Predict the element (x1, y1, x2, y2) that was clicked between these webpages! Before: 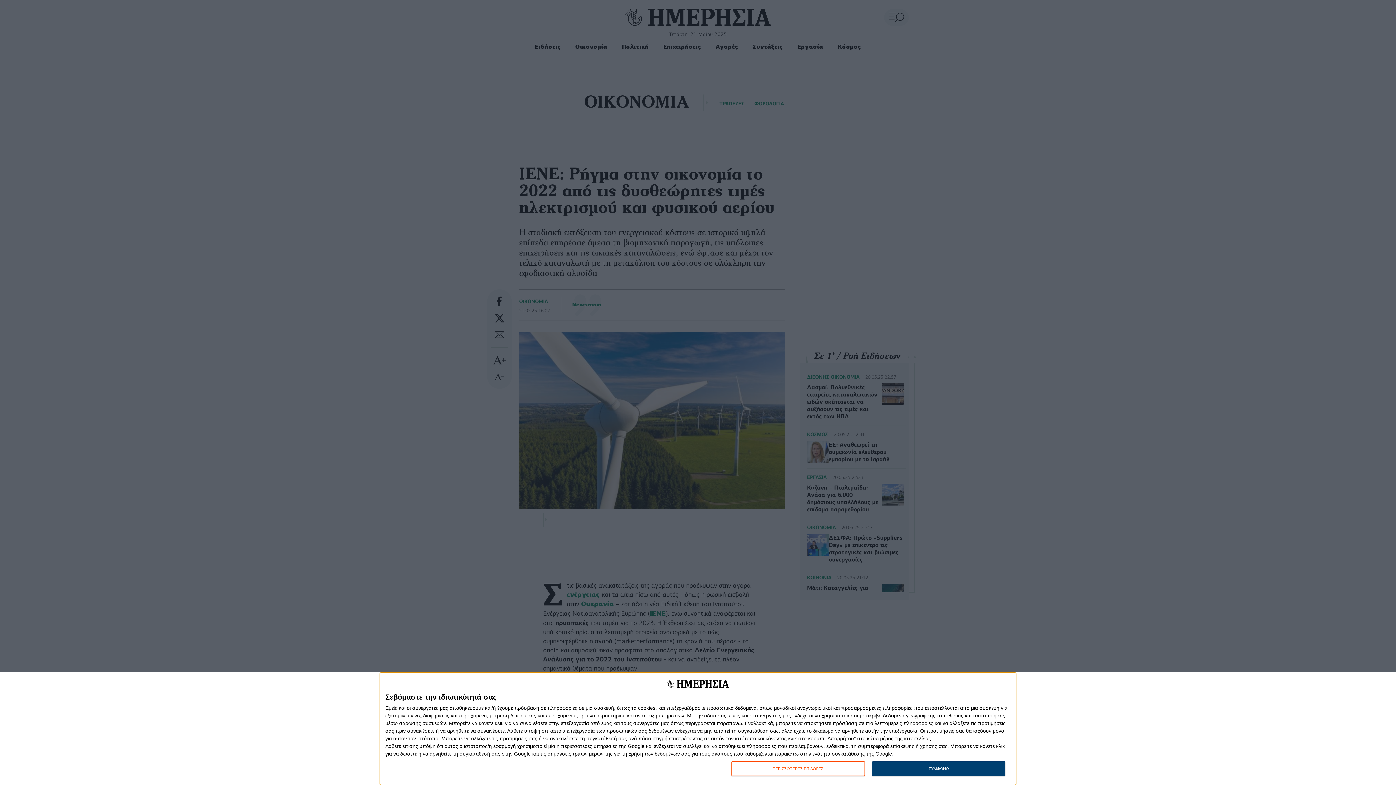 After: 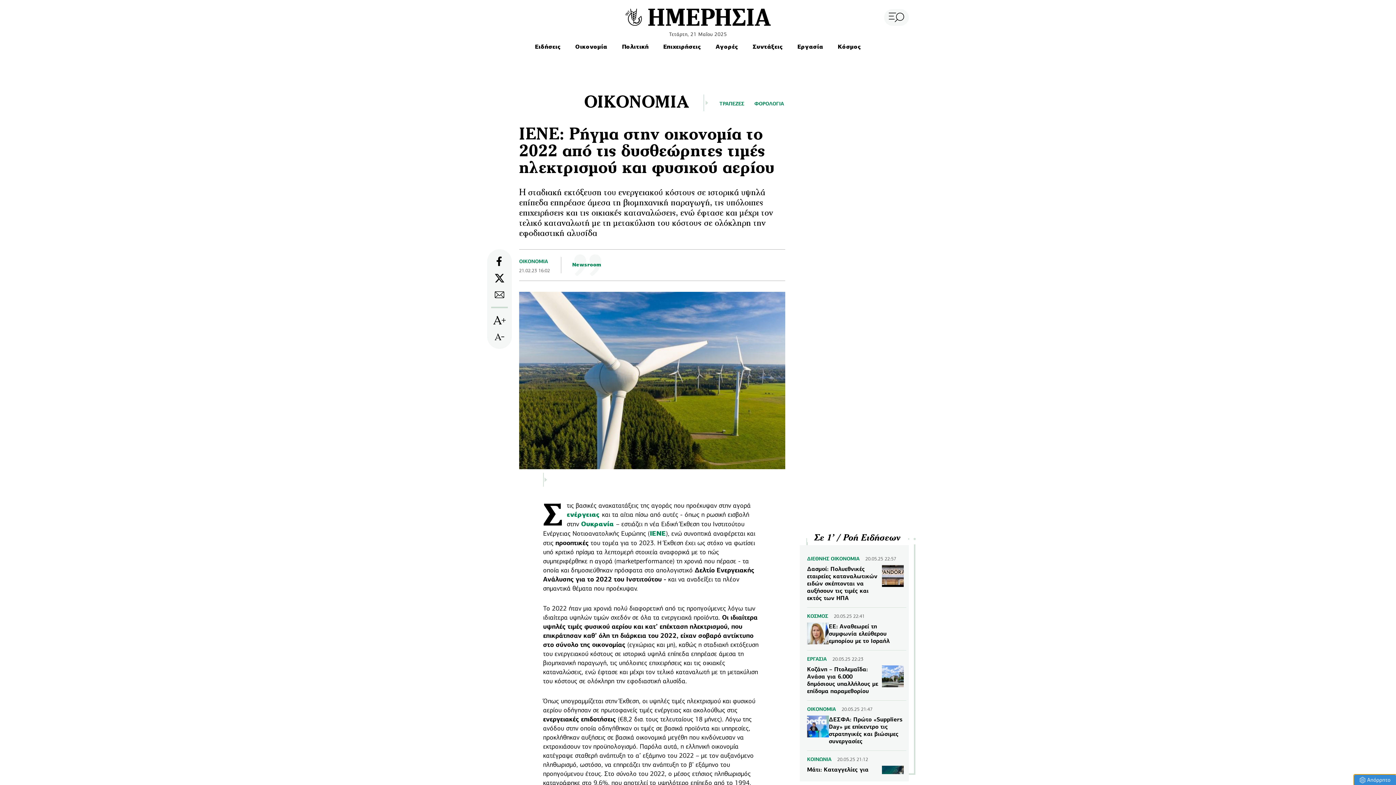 Action: bbox: (872, 761, 1005, 776) label: ΣΥΜΦΩΝΩ